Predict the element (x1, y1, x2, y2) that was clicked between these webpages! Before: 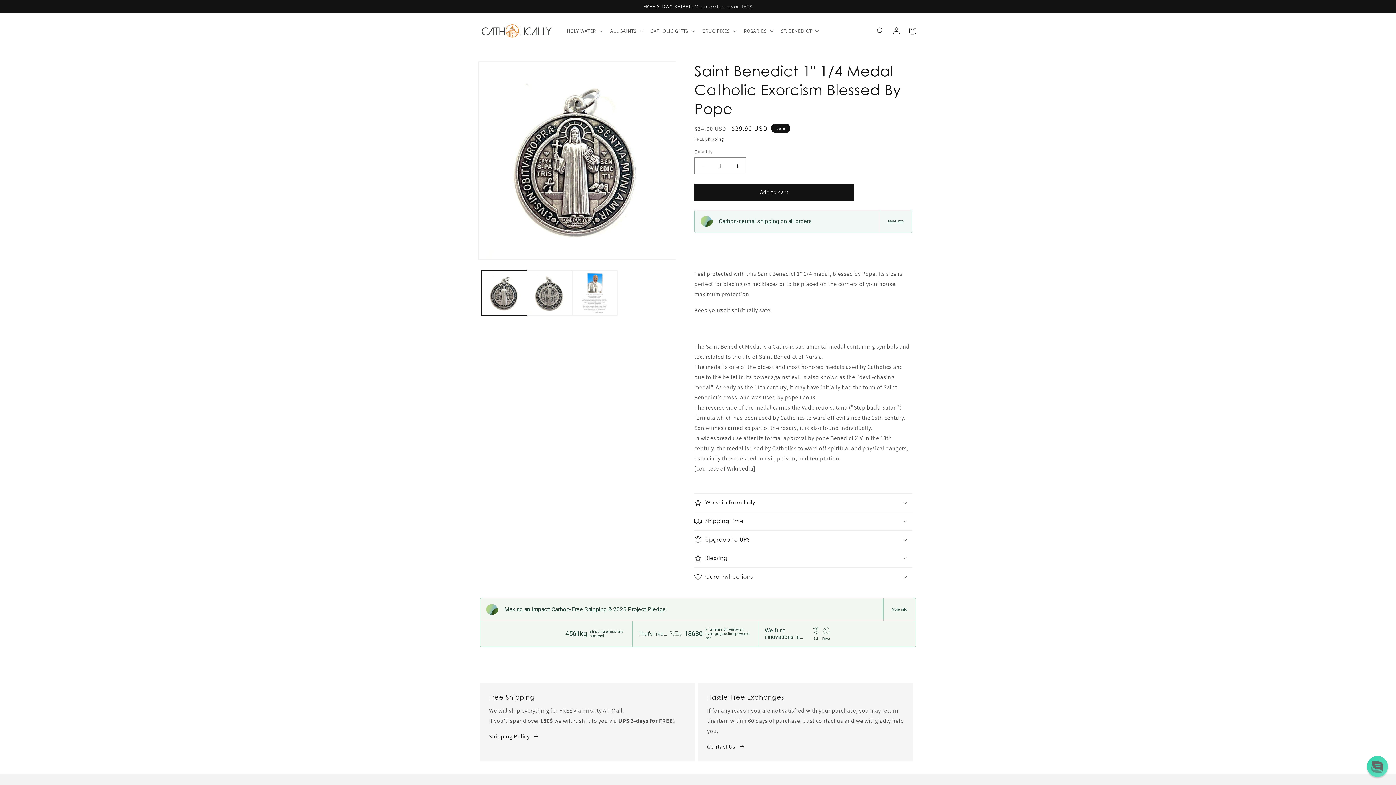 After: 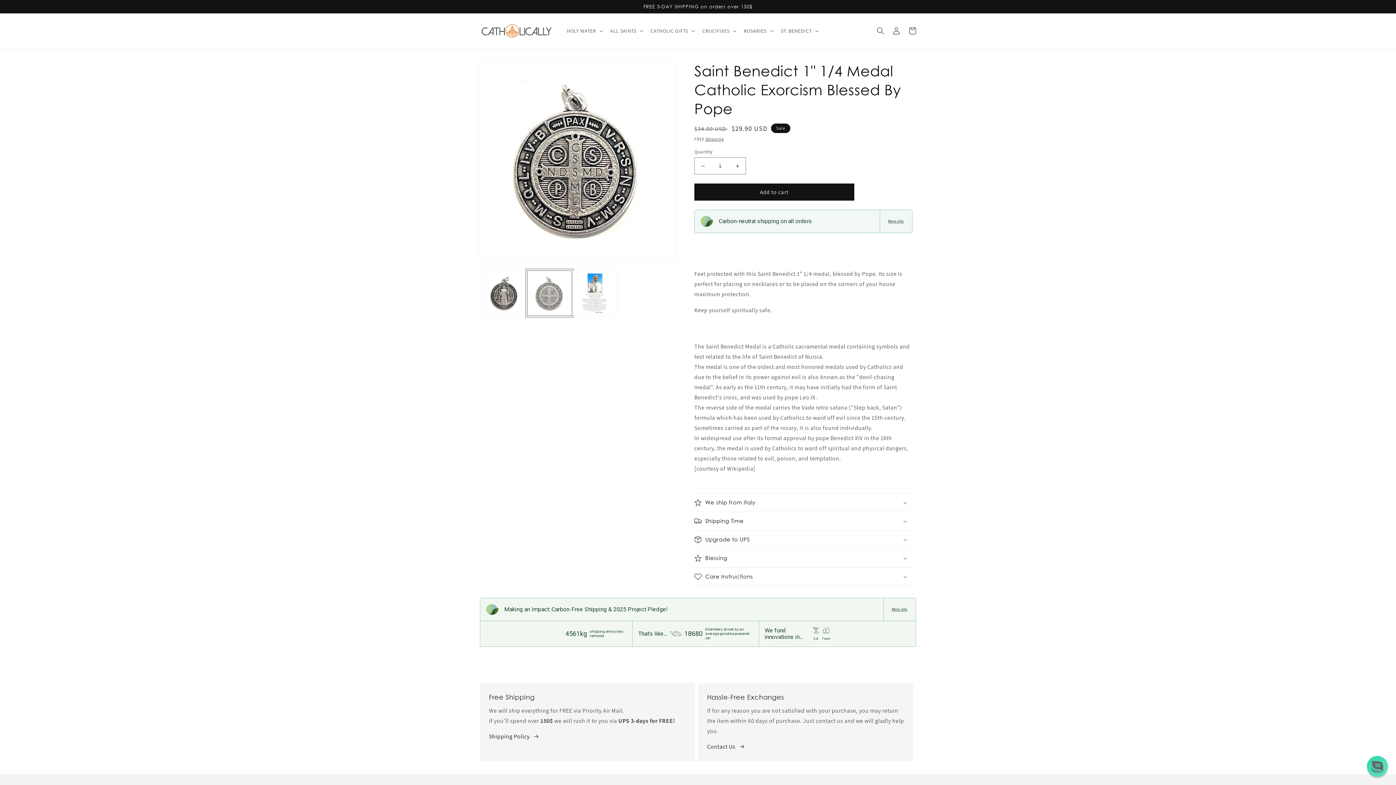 Action: bbox: (527, 270, 572, 315) label: Load image 2 in gallery view